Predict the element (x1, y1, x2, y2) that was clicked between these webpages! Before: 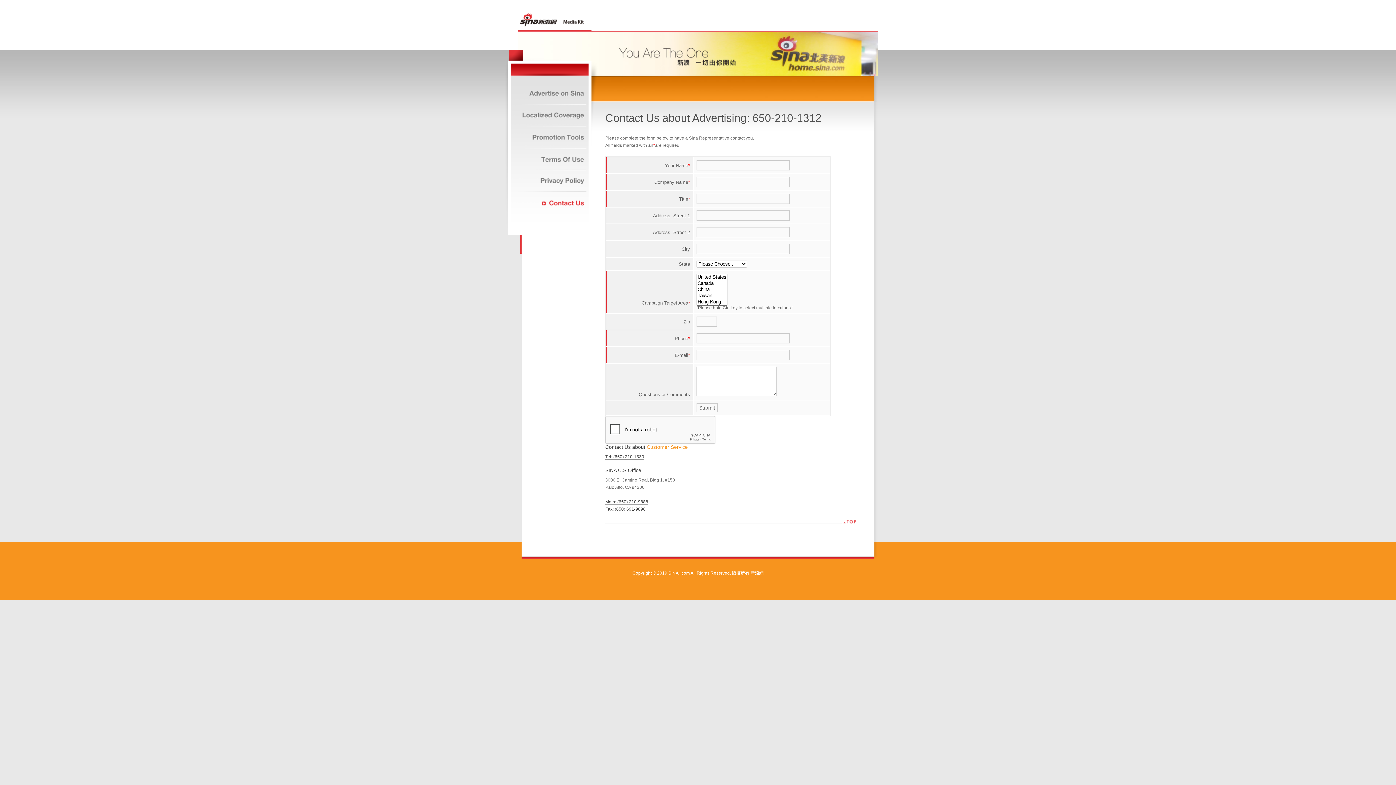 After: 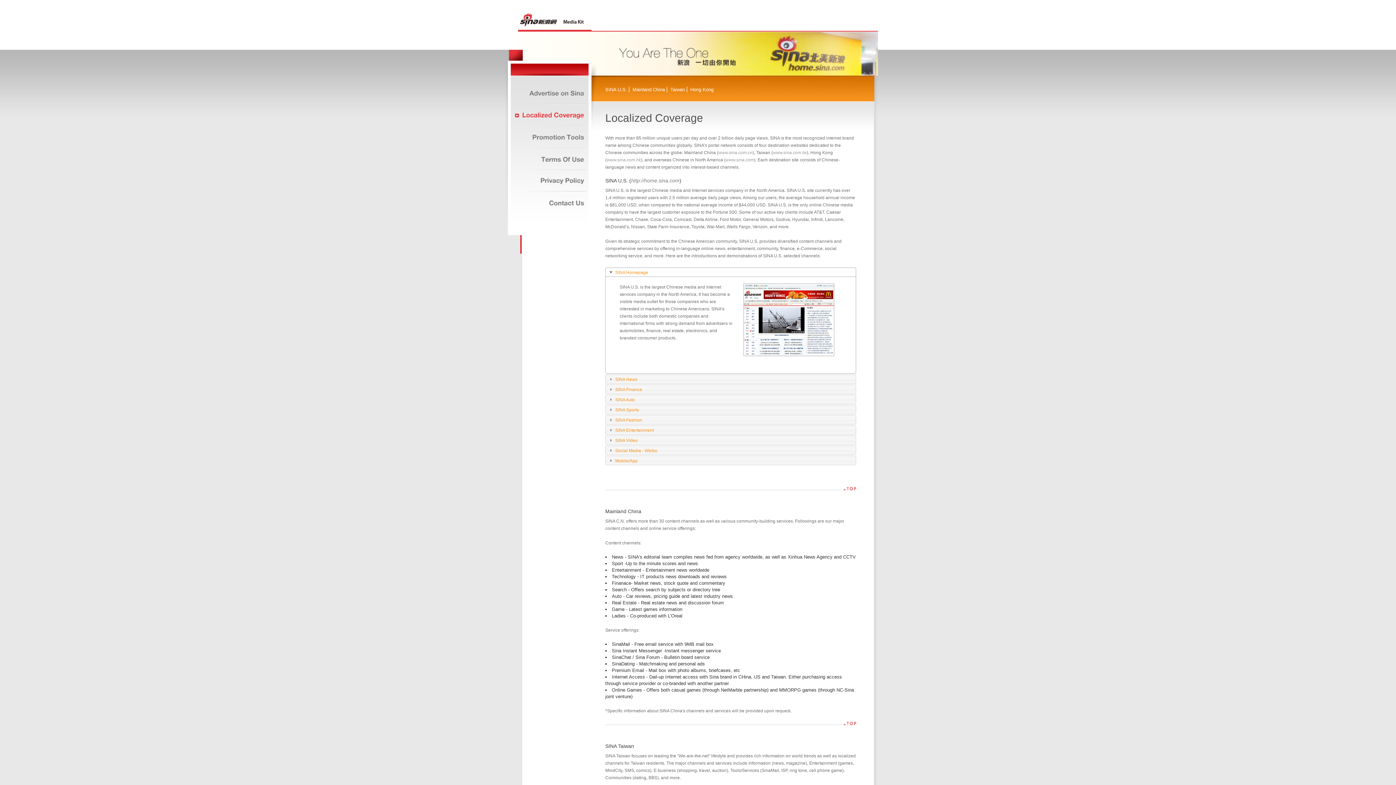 Action: label: Localized Coverage bbox: (514, 112, 584, 119)